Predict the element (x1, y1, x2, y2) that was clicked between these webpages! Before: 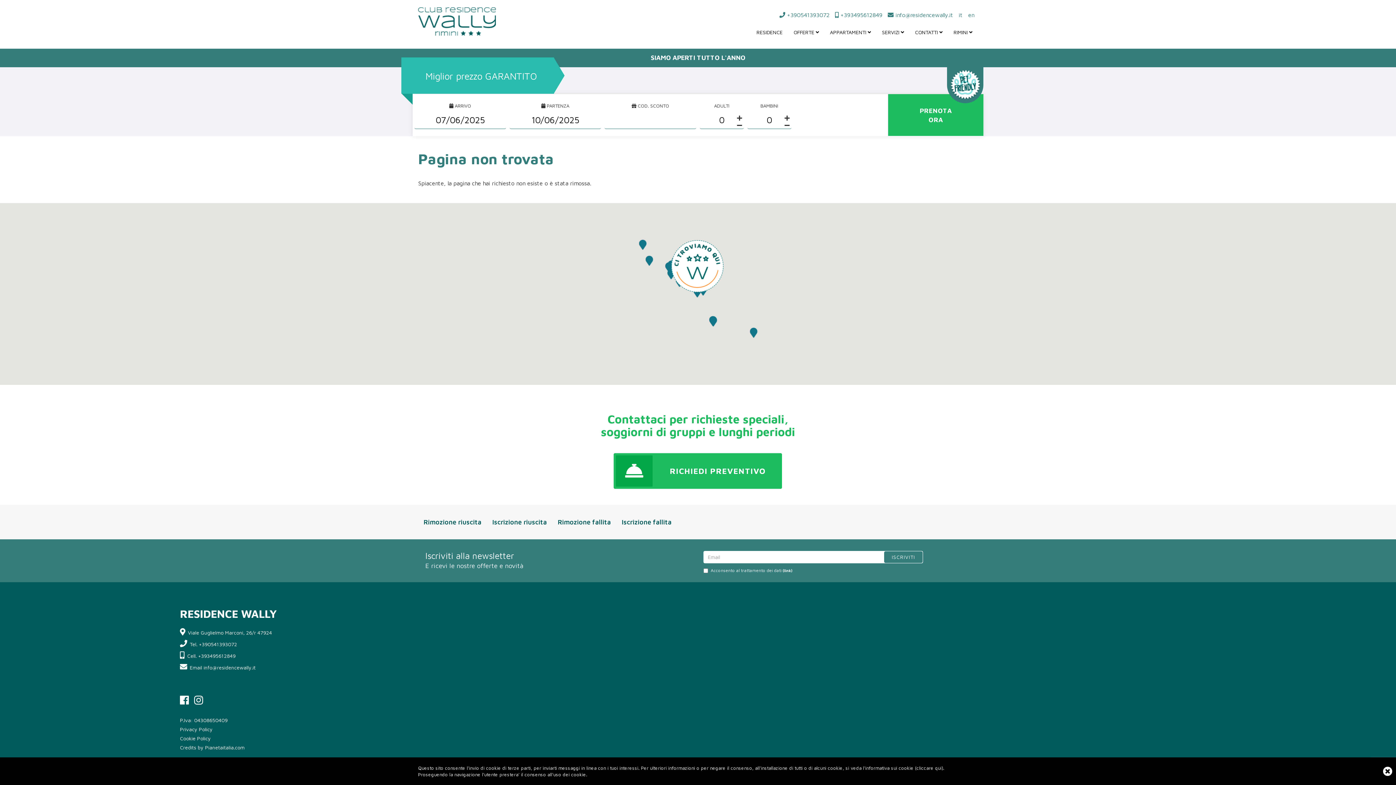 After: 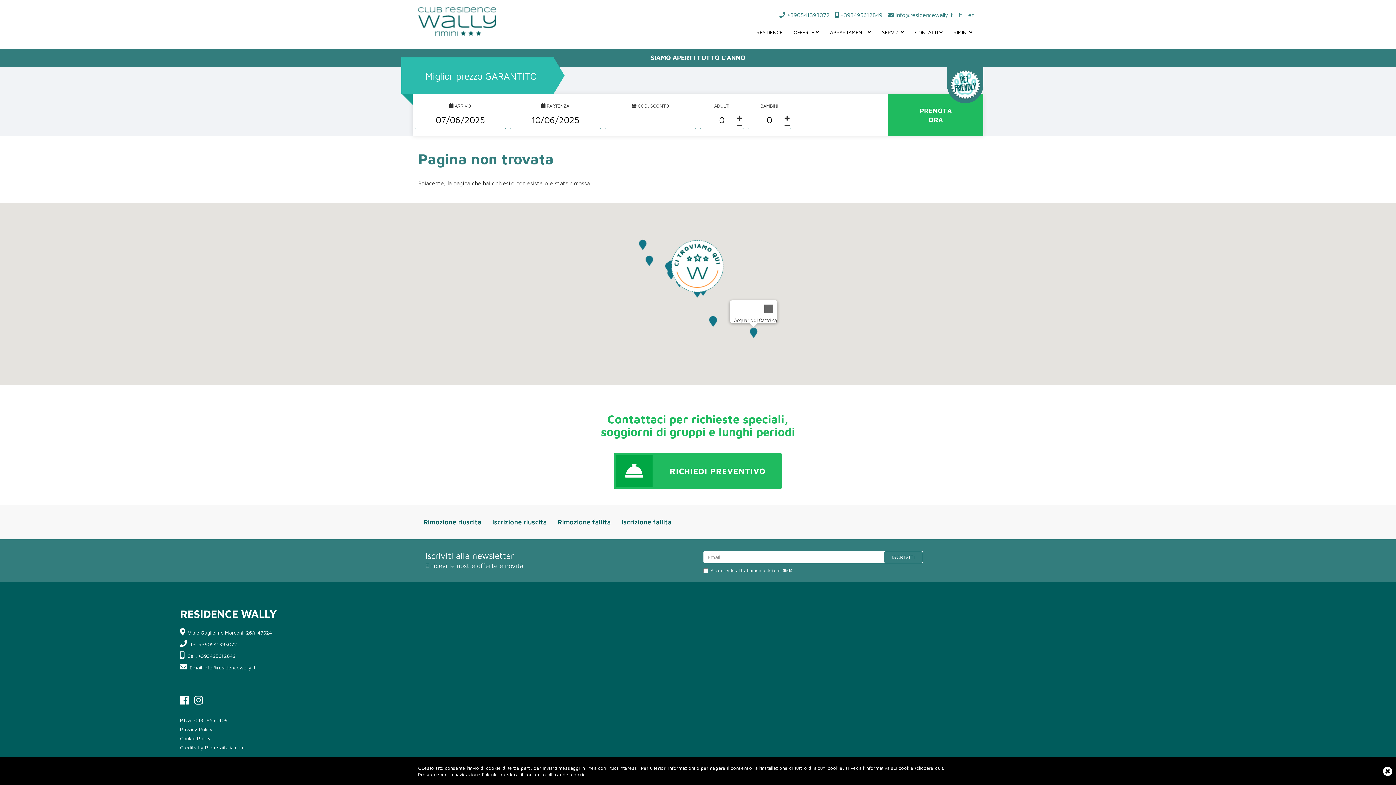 Action: label: Acquario di Cattolica bbox: (749, 327, 758, 338)